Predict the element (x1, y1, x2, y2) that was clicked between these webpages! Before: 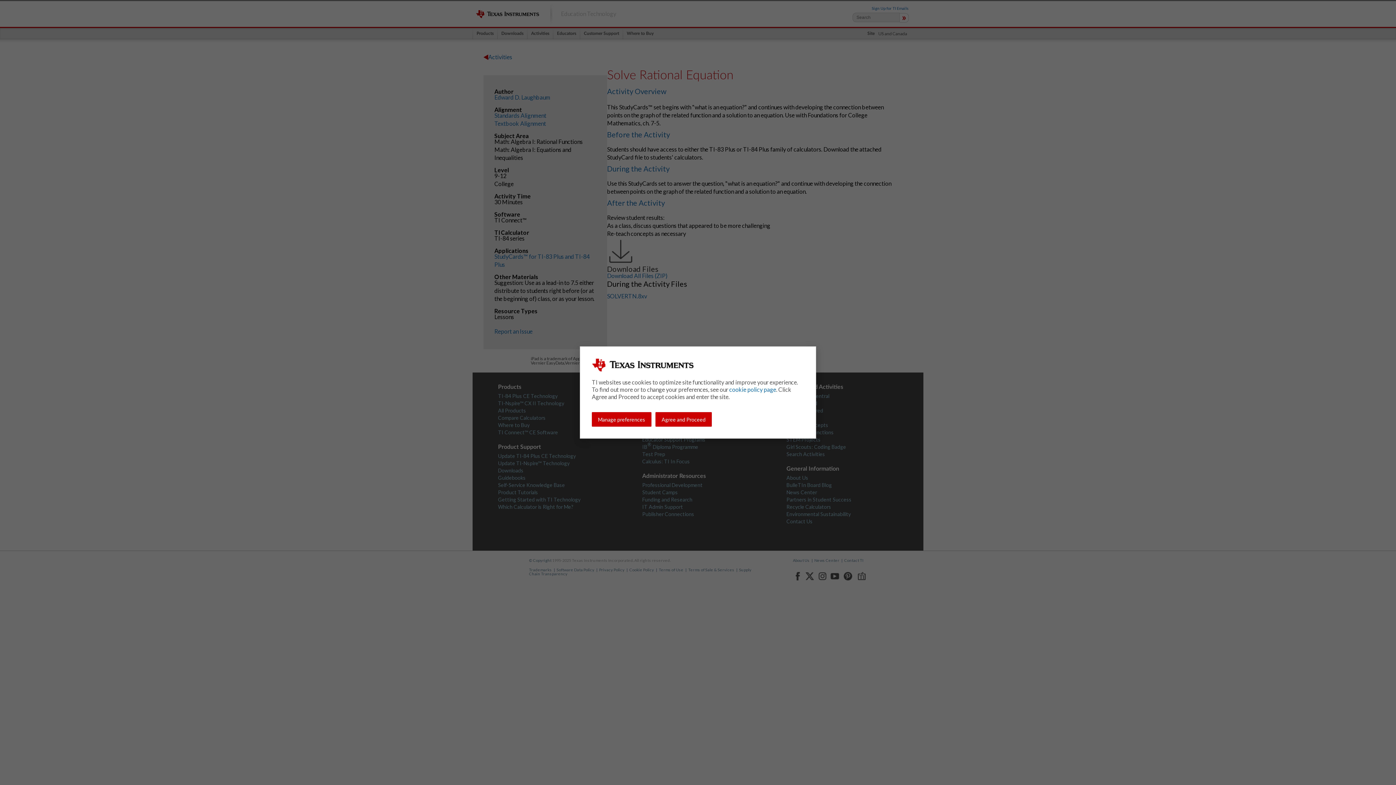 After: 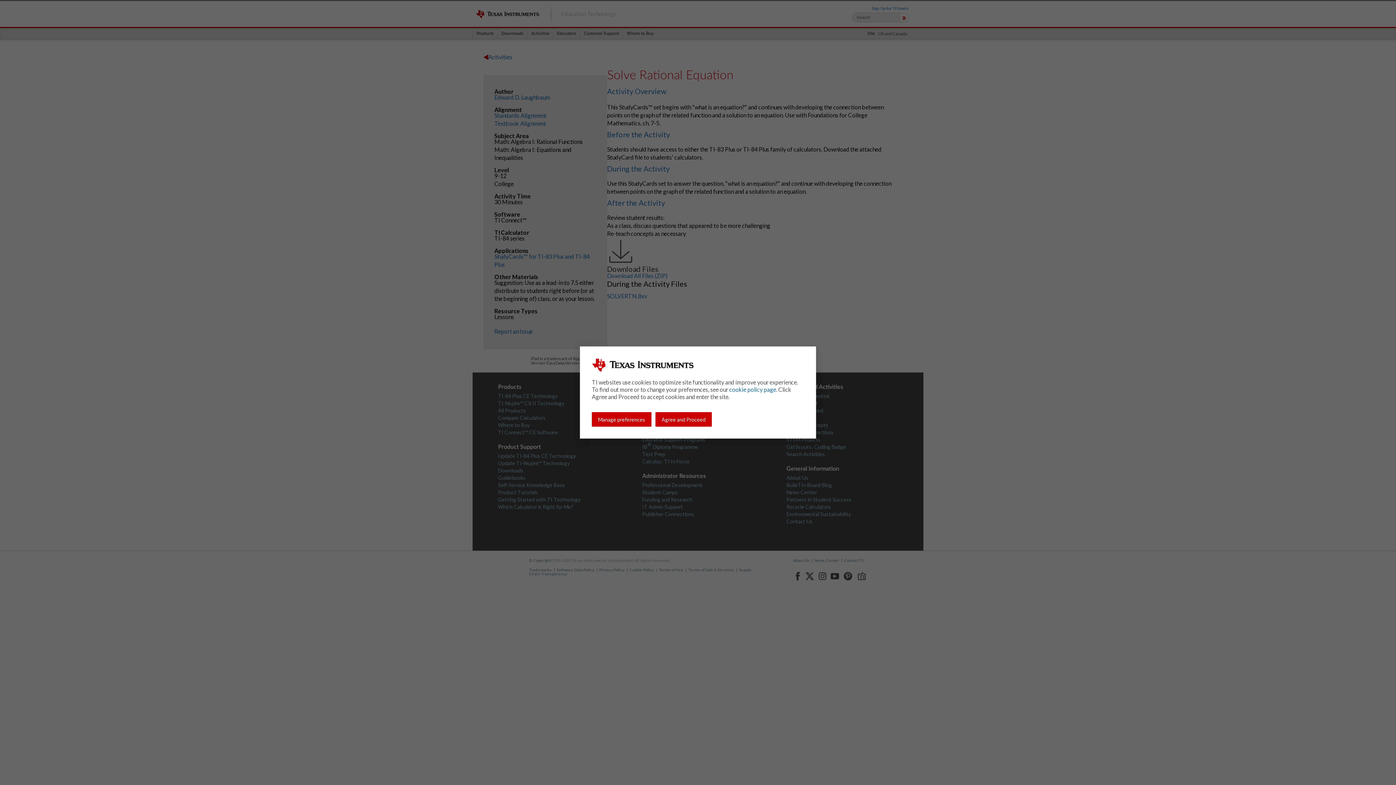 Action: bbox: (729, 386, 776, 393) label: cookie policy page